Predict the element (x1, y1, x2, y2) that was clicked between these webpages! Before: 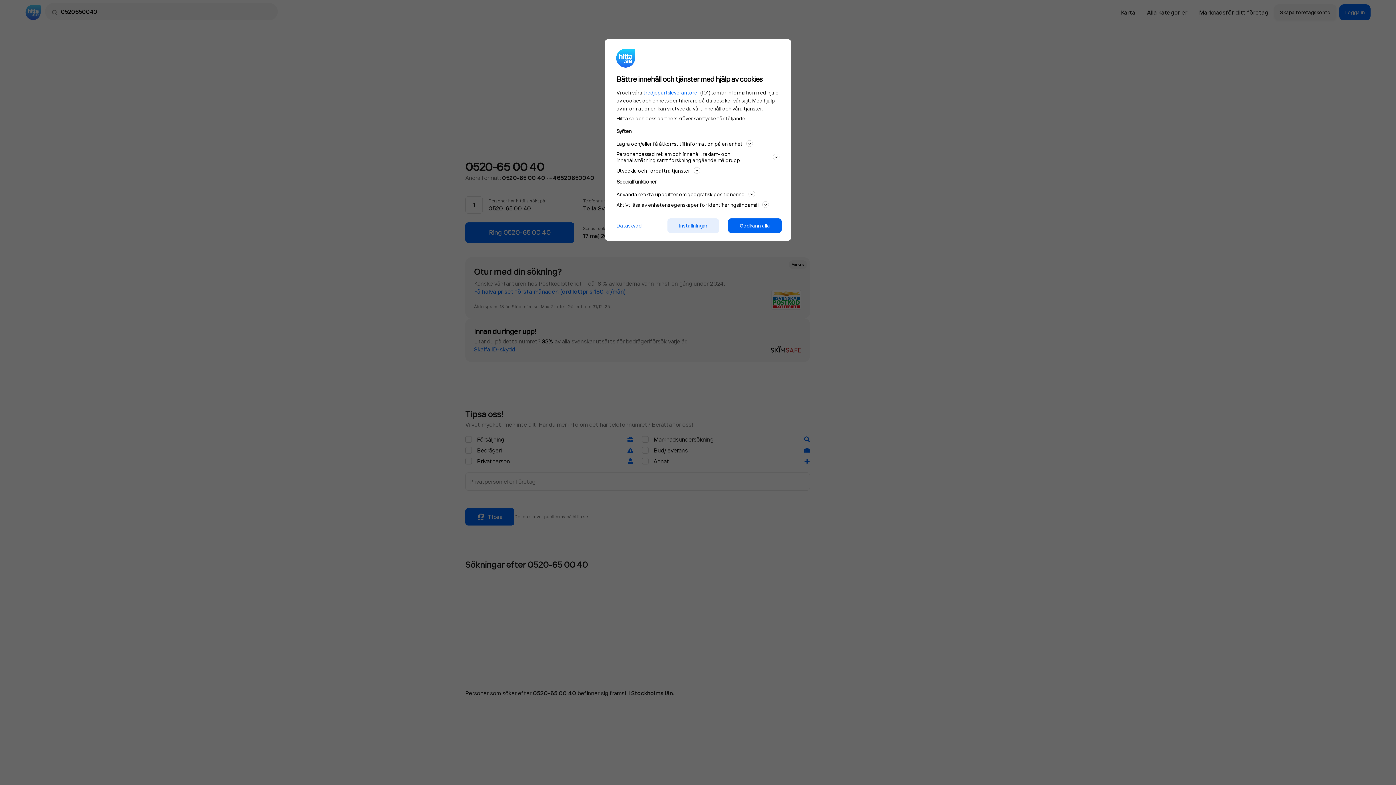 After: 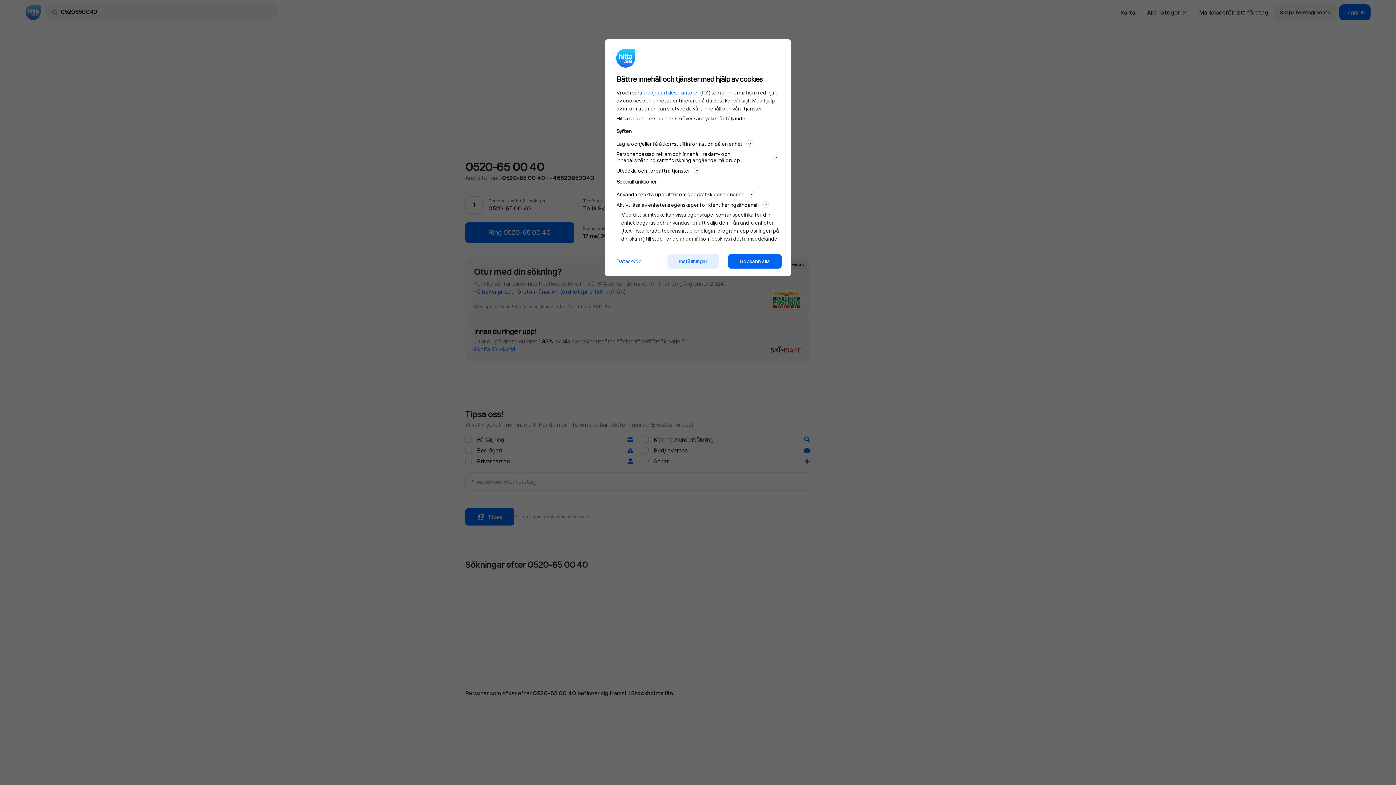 Action: bbox: (616, 200, 779, 209) label: Aktivt läsa av enhetens egenskaper för identifieringsändamål